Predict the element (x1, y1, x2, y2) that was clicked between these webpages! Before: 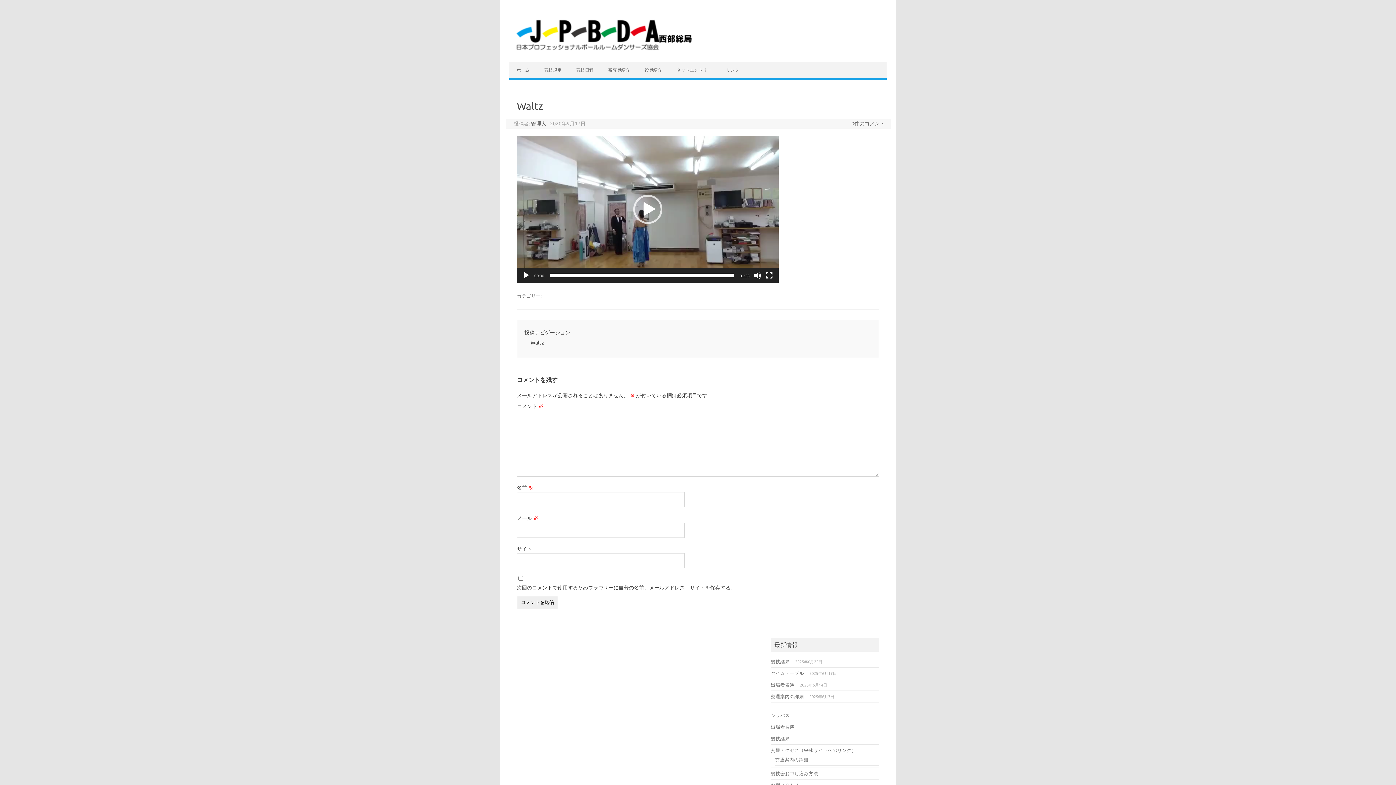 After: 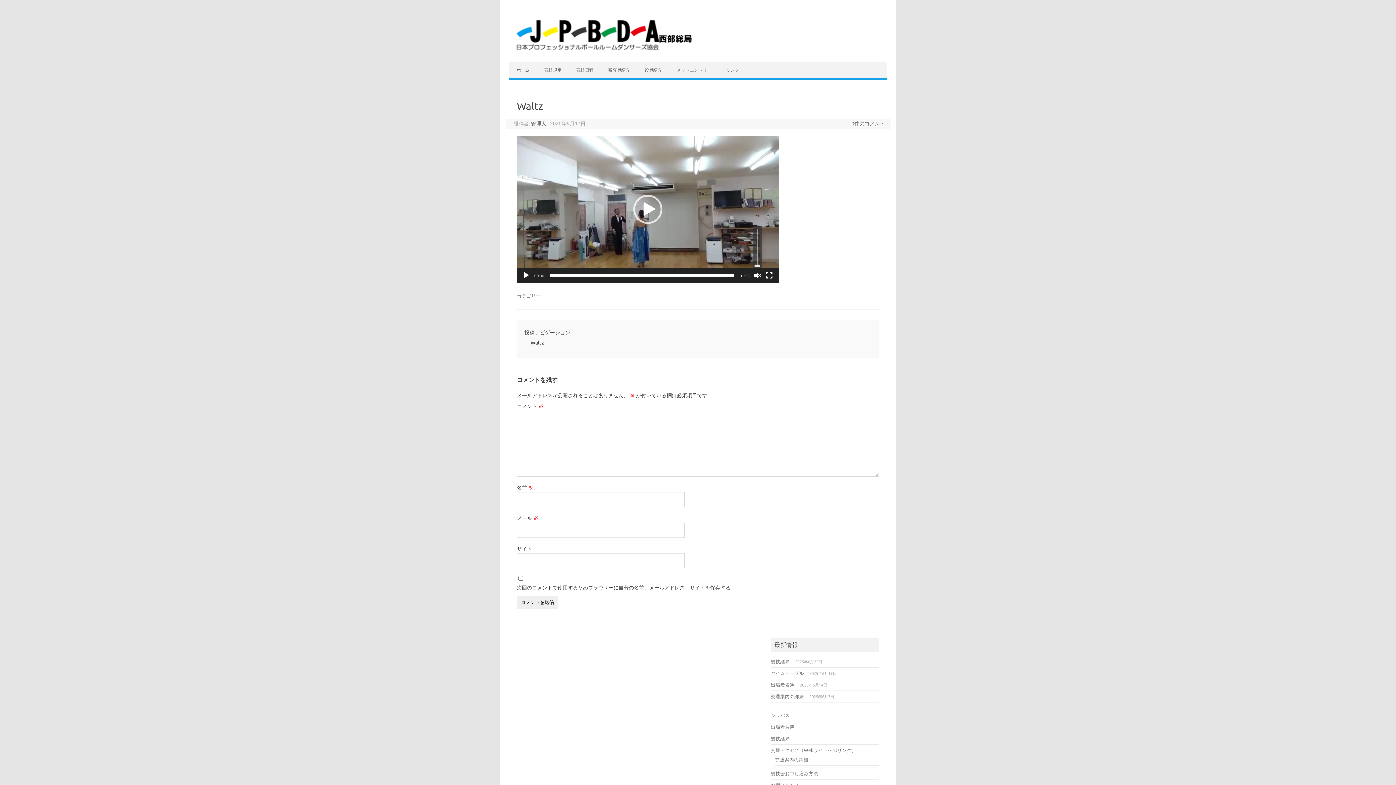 Action: label: ミュート bbox: (754, 272, 761, 279)